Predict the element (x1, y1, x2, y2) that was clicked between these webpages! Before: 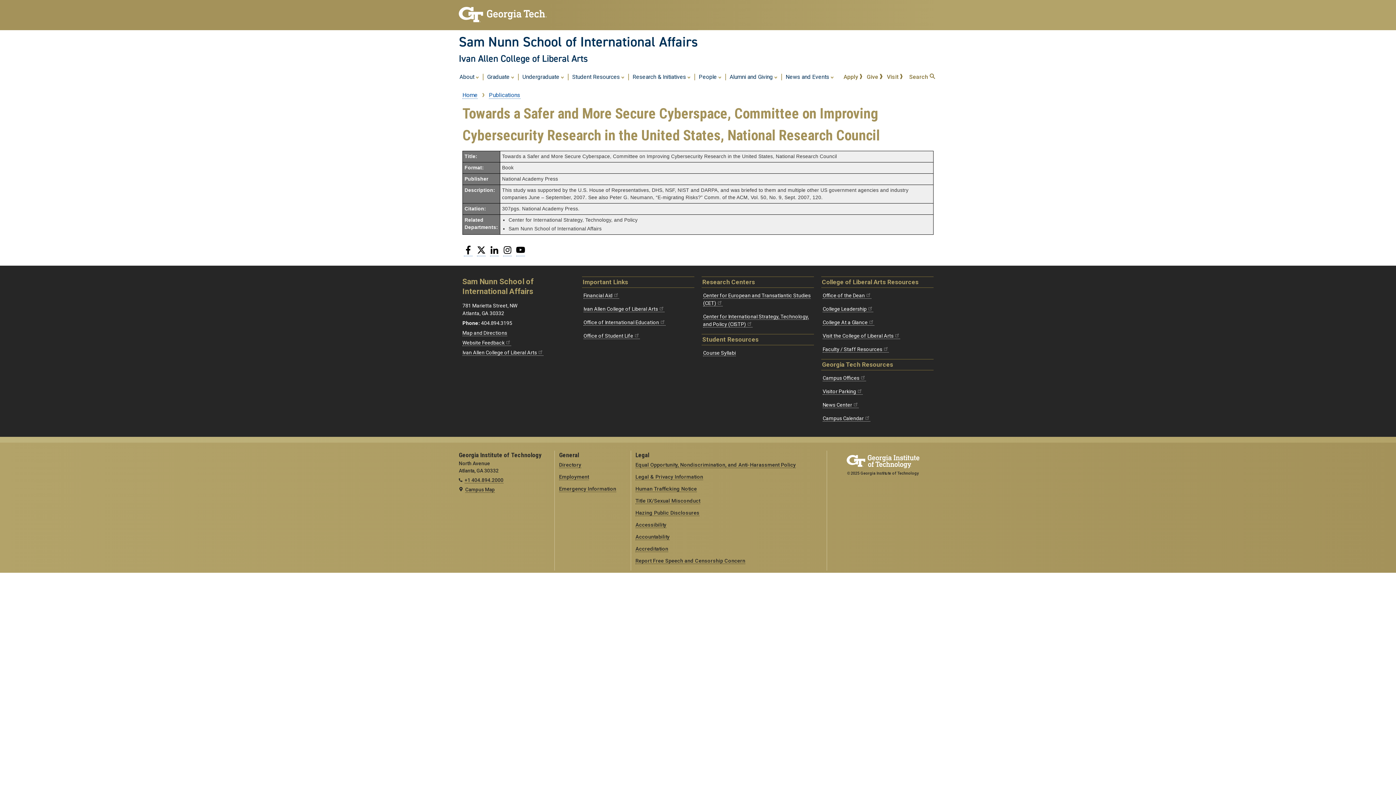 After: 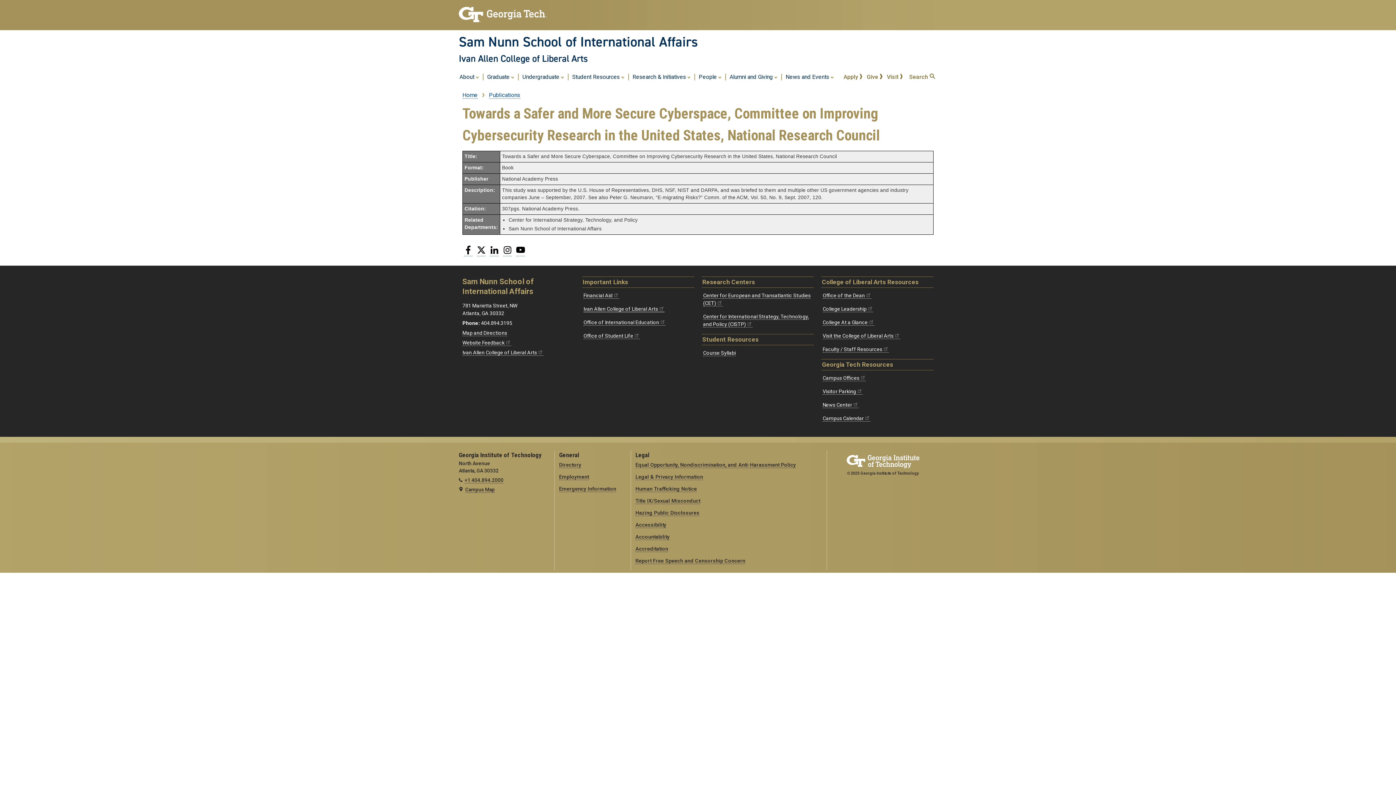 Action: label: Ivan Allen College of Liberal Arts bbox: (583, 306, 664, 312)